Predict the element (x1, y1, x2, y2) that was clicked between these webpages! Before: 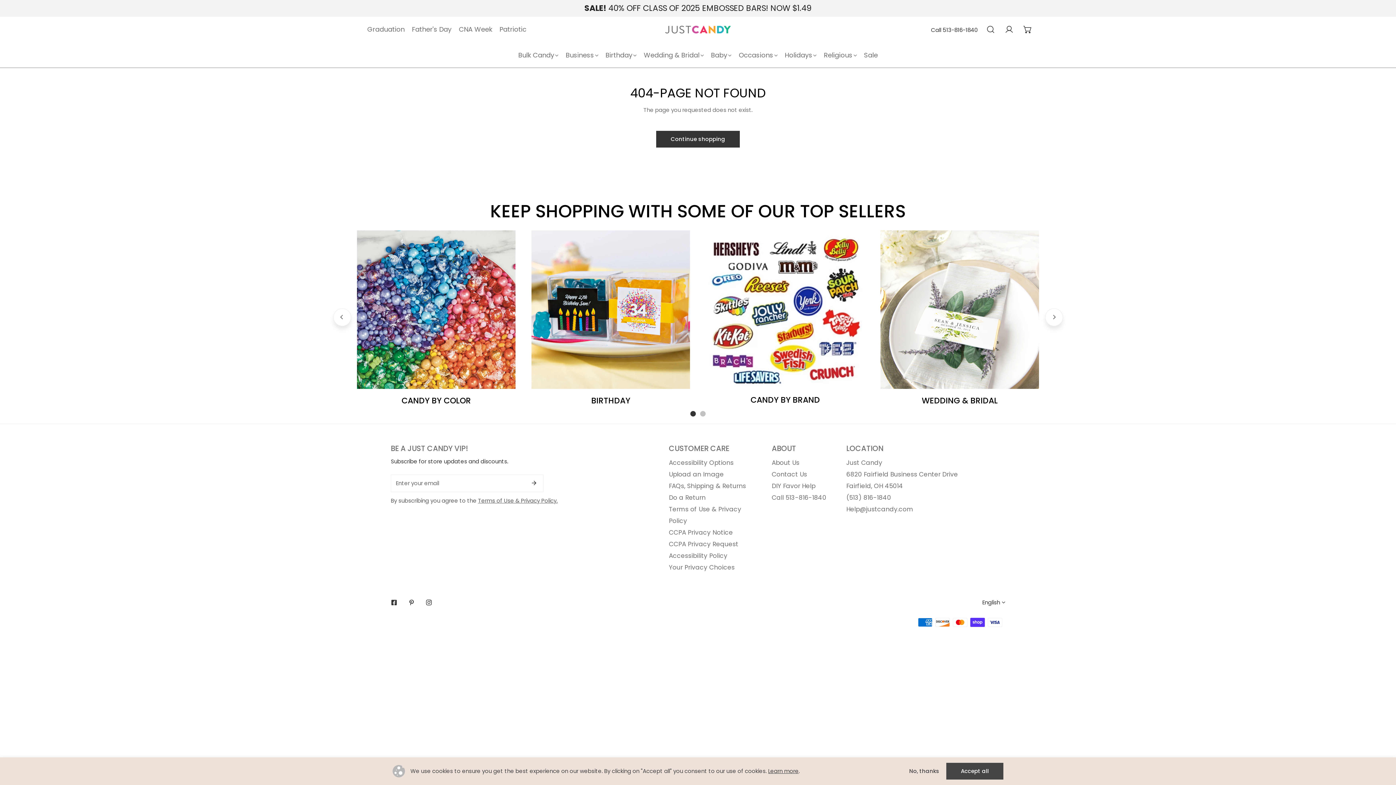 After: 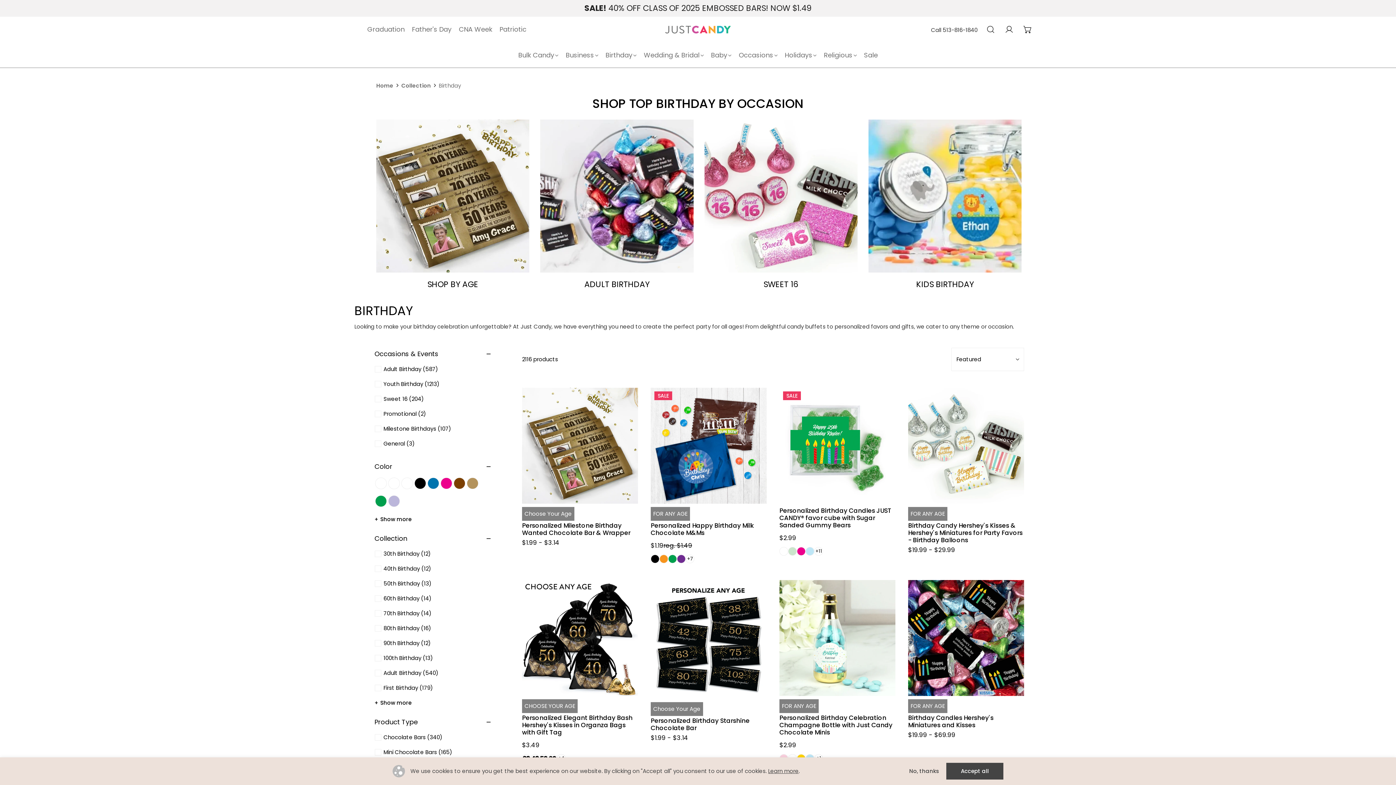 Action: bbox: (531, 230, 690, 389)